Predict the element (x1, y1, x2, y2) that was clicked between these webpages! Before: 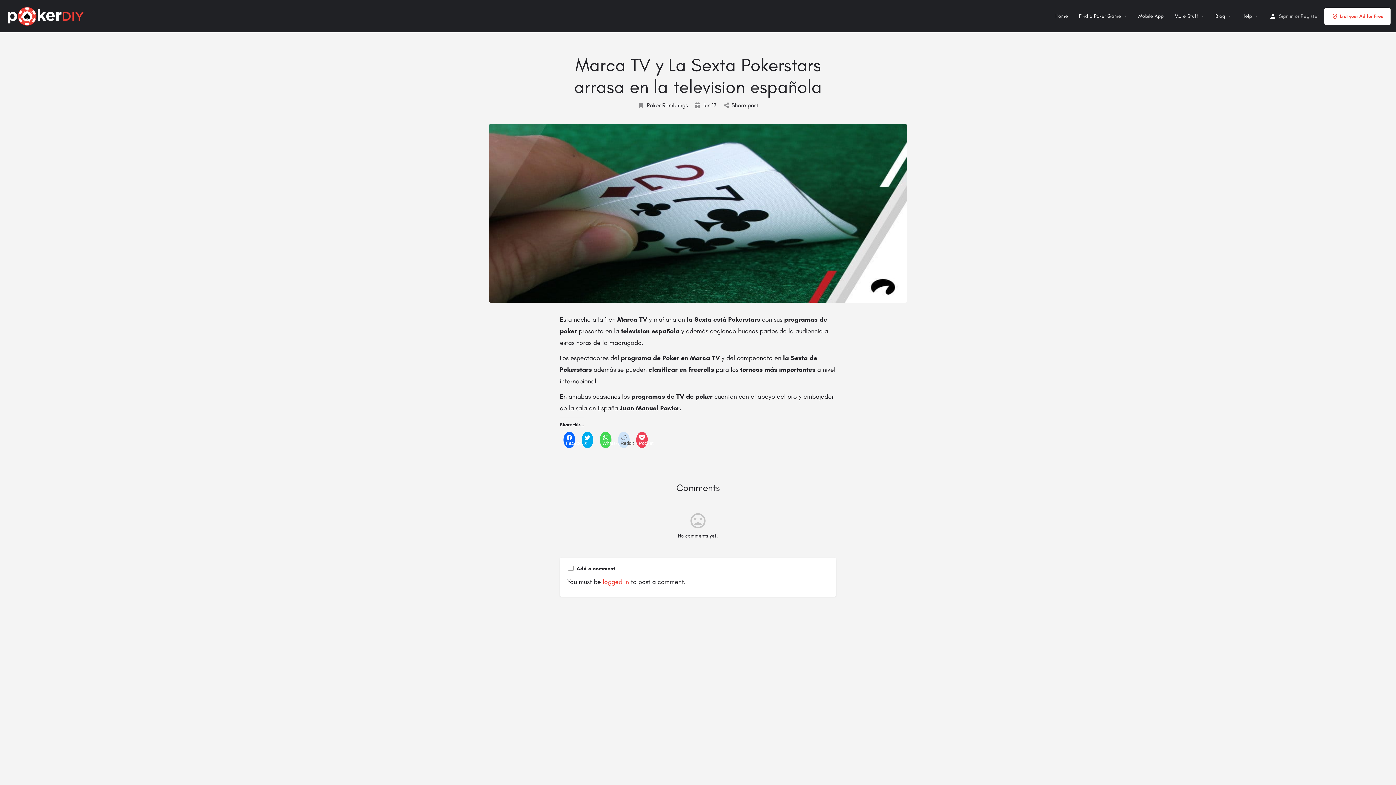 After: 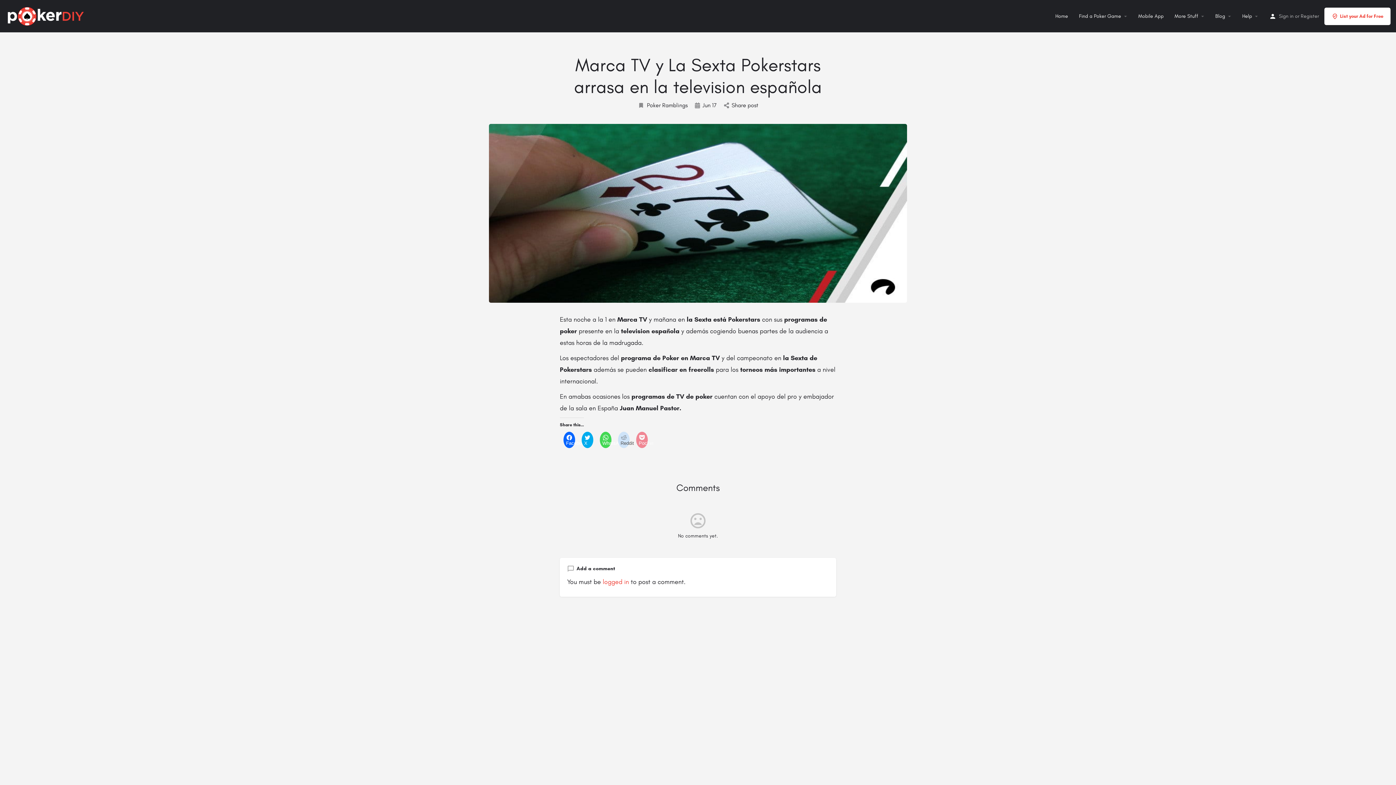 Action: label:  Pocket bbox: (636, 432, 648, 448)